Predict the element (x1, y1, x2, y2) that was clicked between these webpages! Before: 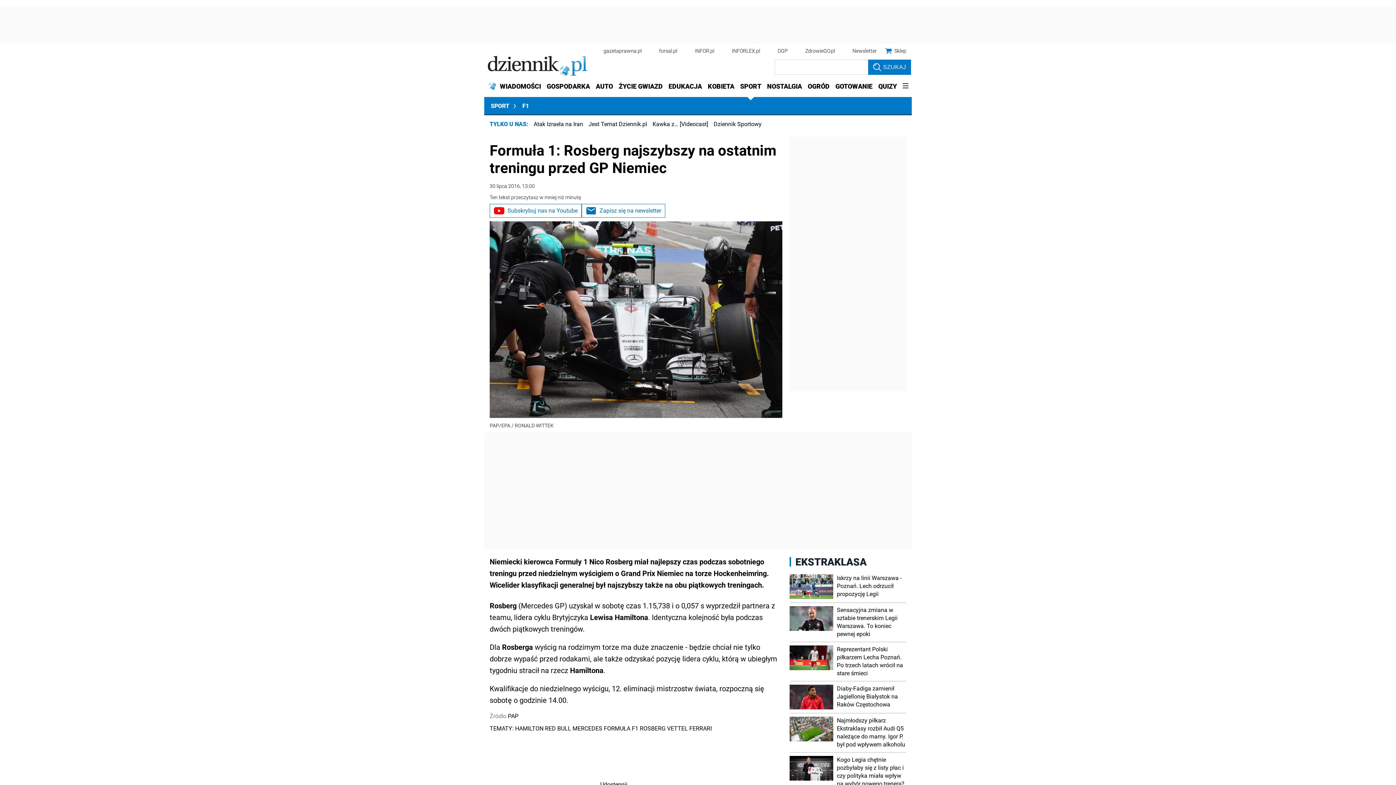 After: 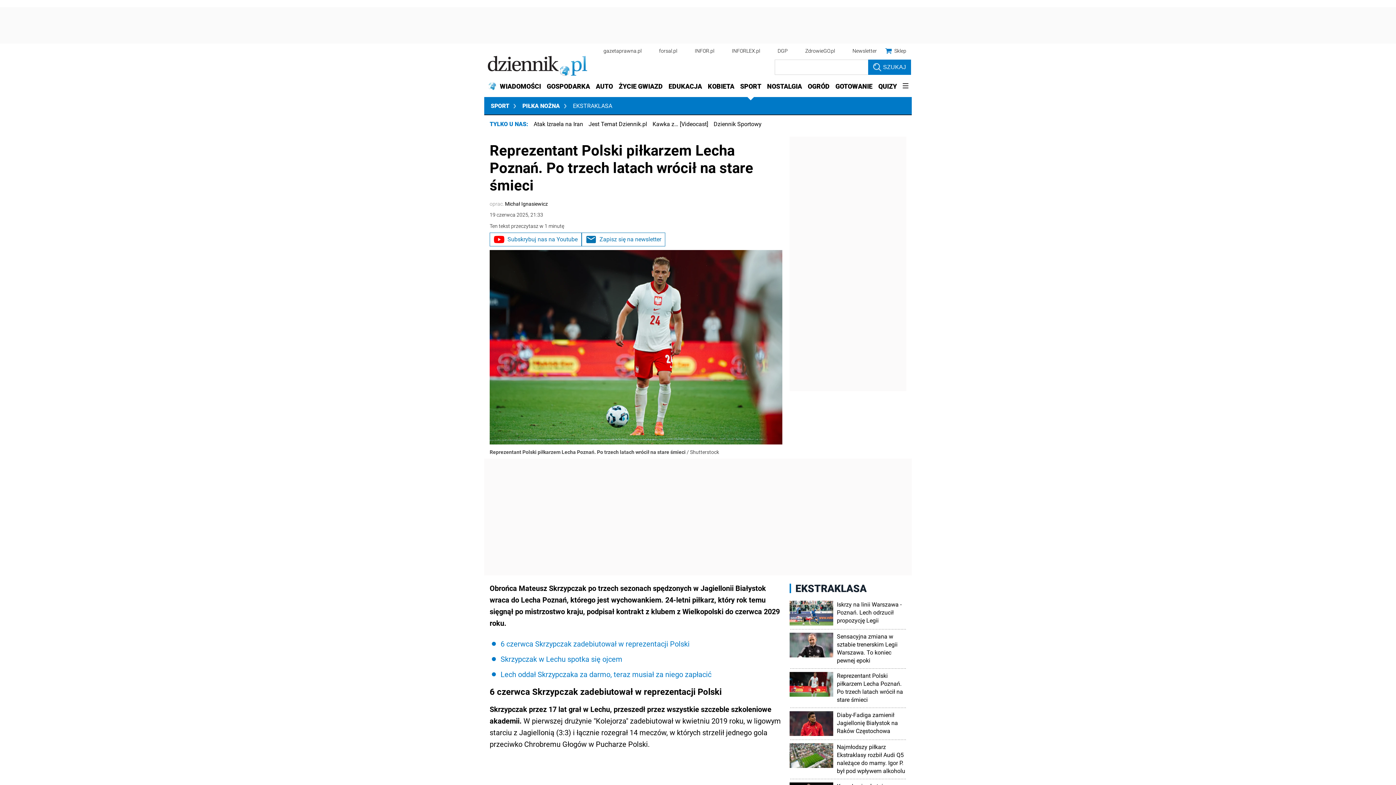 Action: bbox: (789, 645, 906, 677) label: Reprezentant Polski piłkarzem Lecha Poznań. Po trzech latach wrócił na stare śmieci